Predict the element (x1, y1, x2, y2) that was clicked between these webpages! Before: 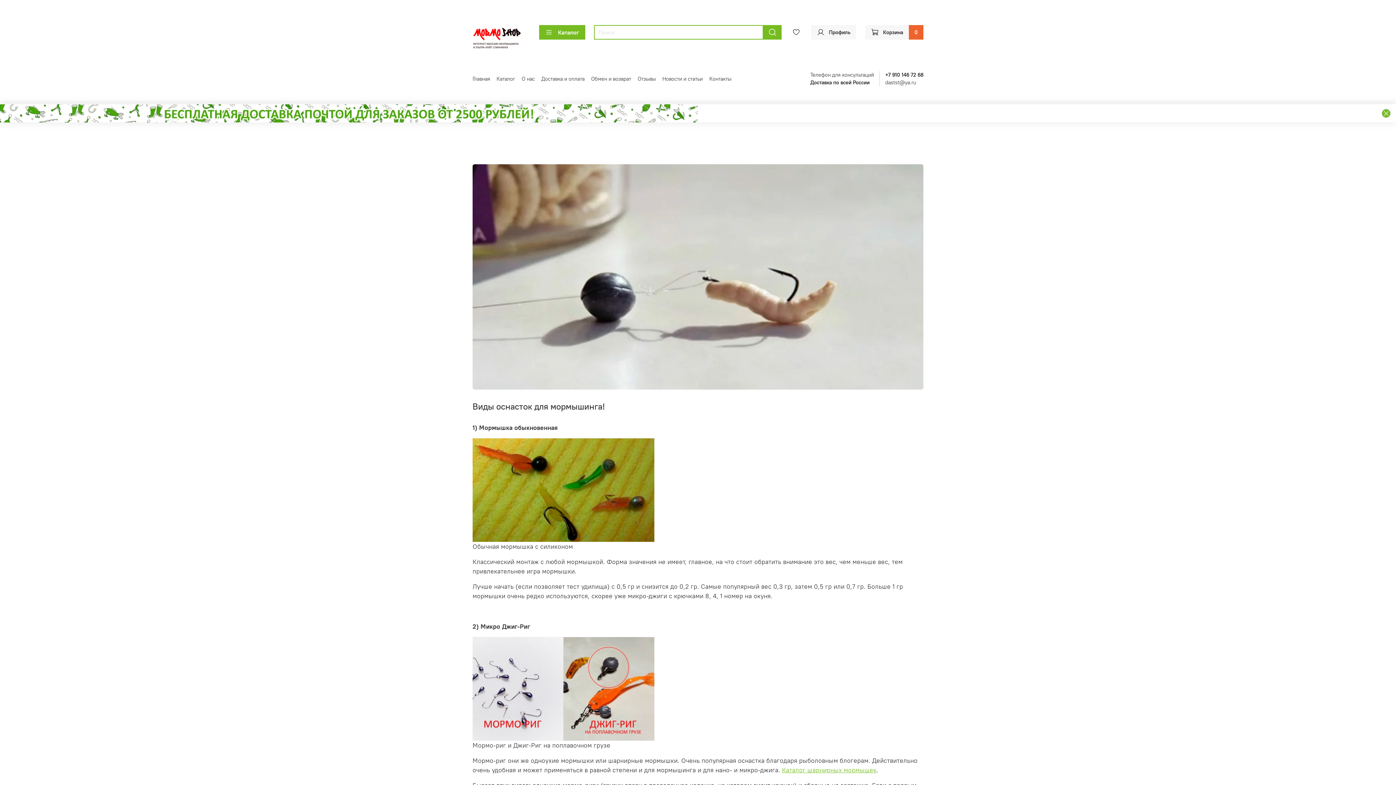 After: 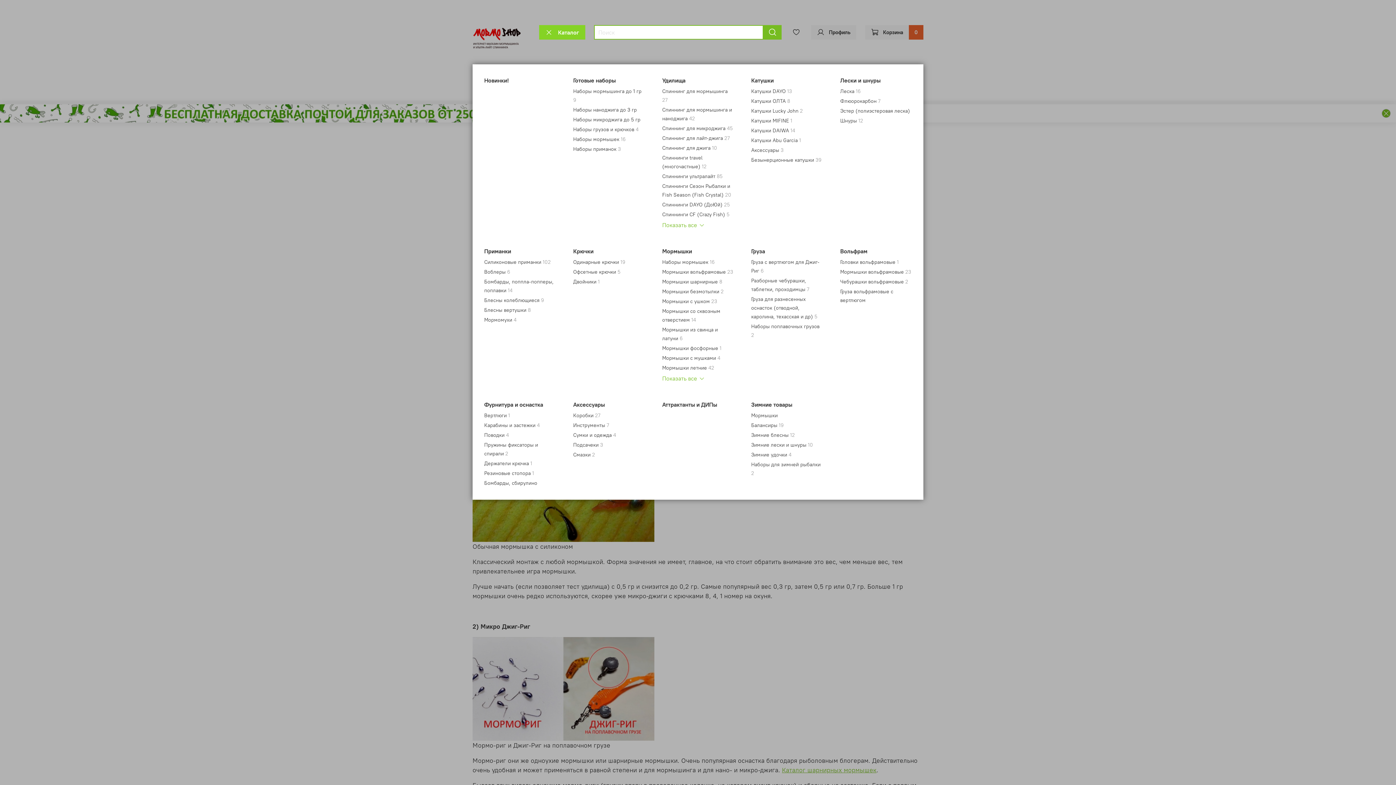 Action: bbox: (539, 24, 585, 39) label: Каталог